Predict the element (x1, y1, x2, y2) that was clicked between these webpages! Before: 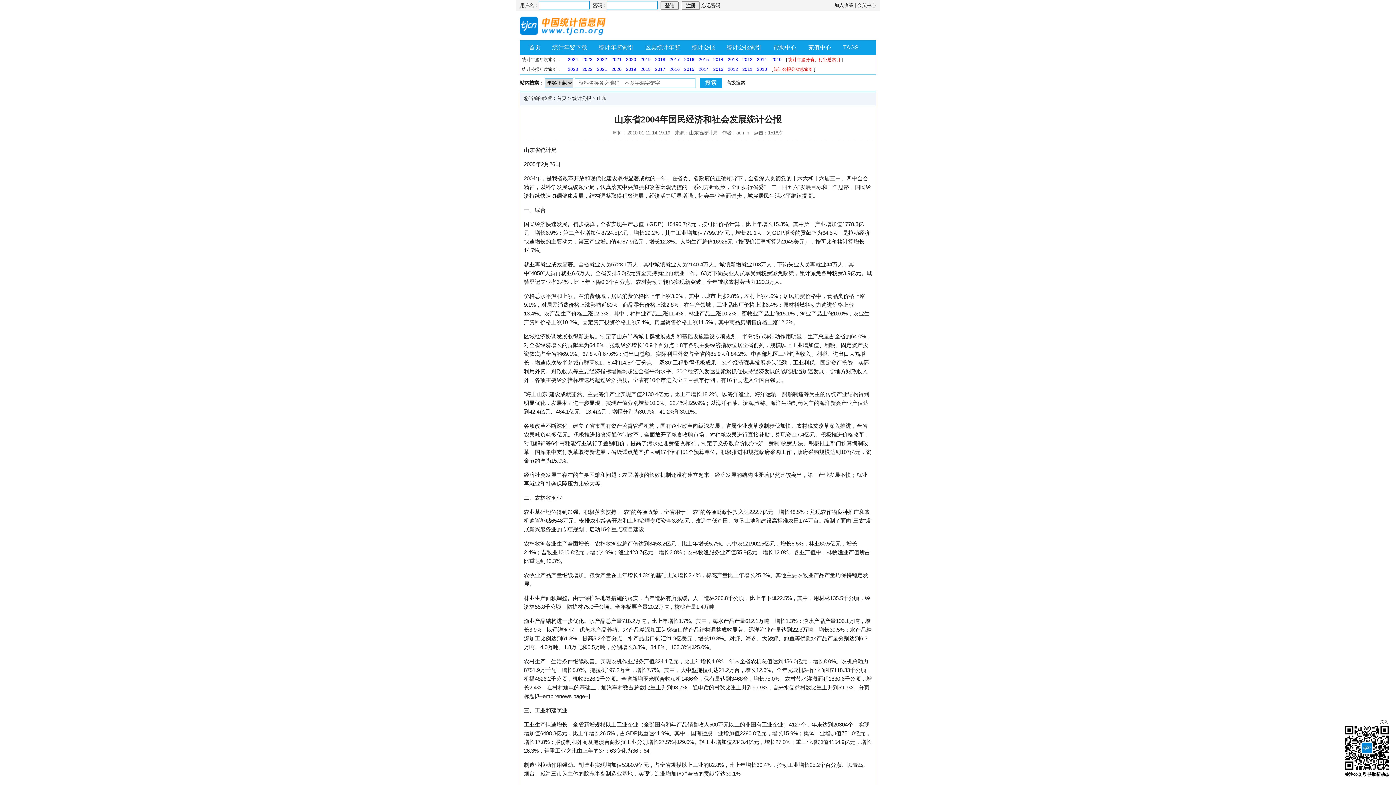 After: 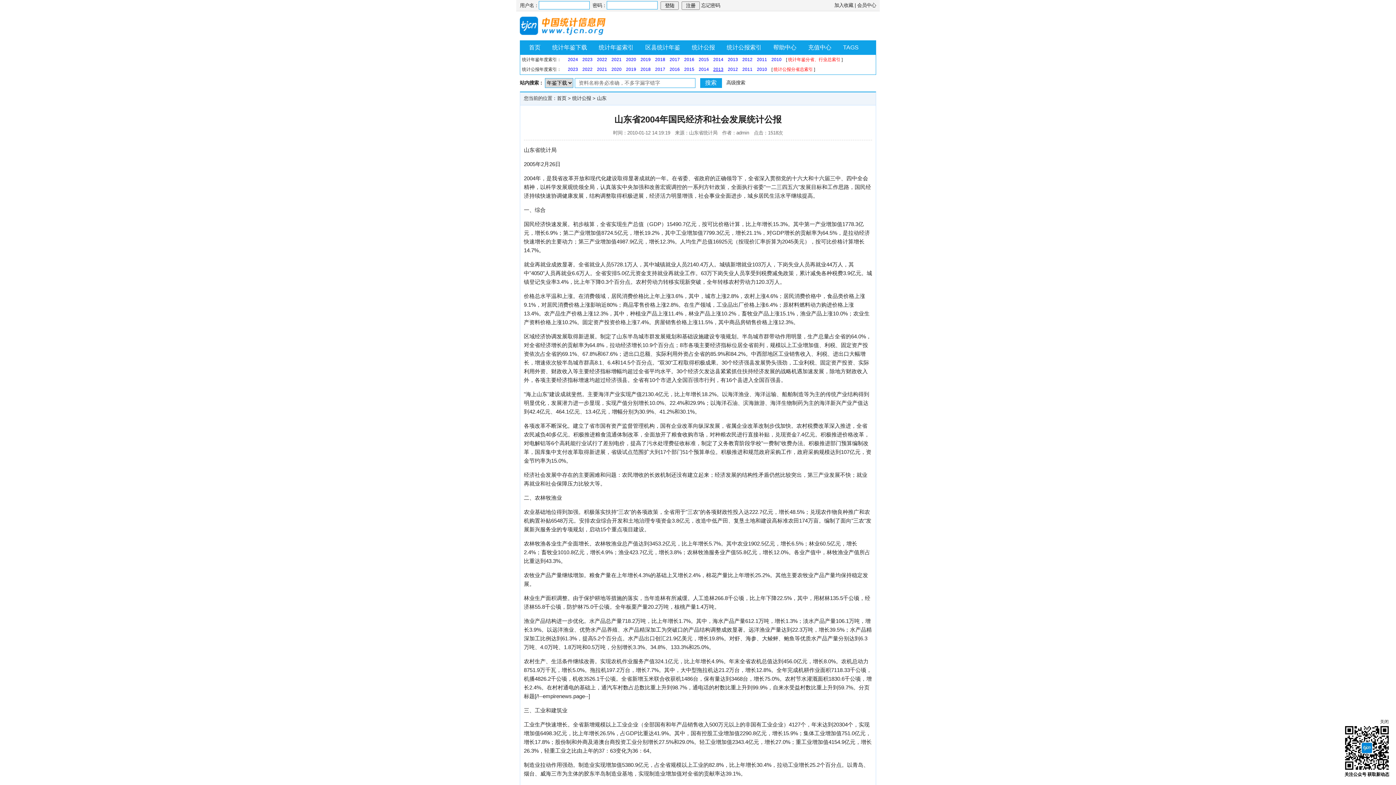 Action: label: 2013 bbox: (713, 66, 723, 72)